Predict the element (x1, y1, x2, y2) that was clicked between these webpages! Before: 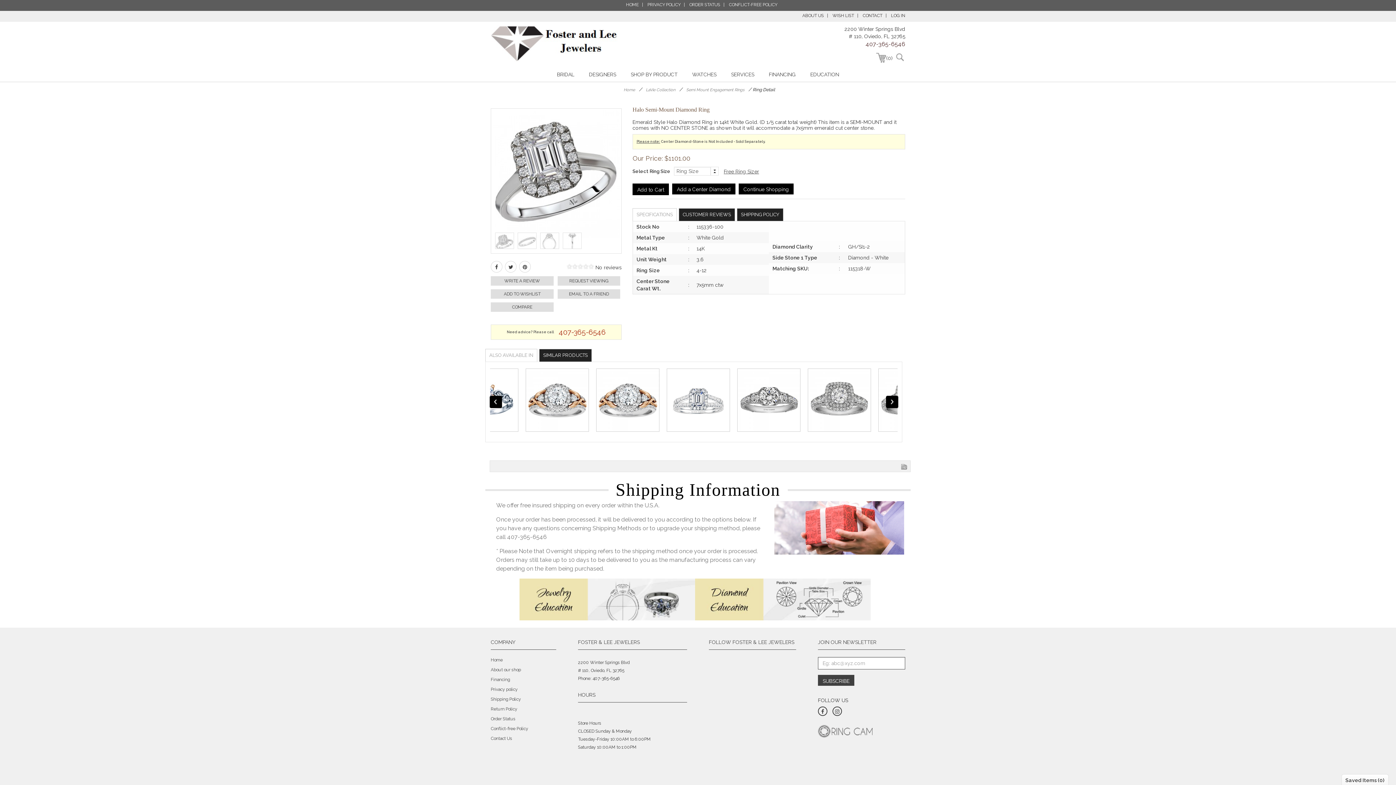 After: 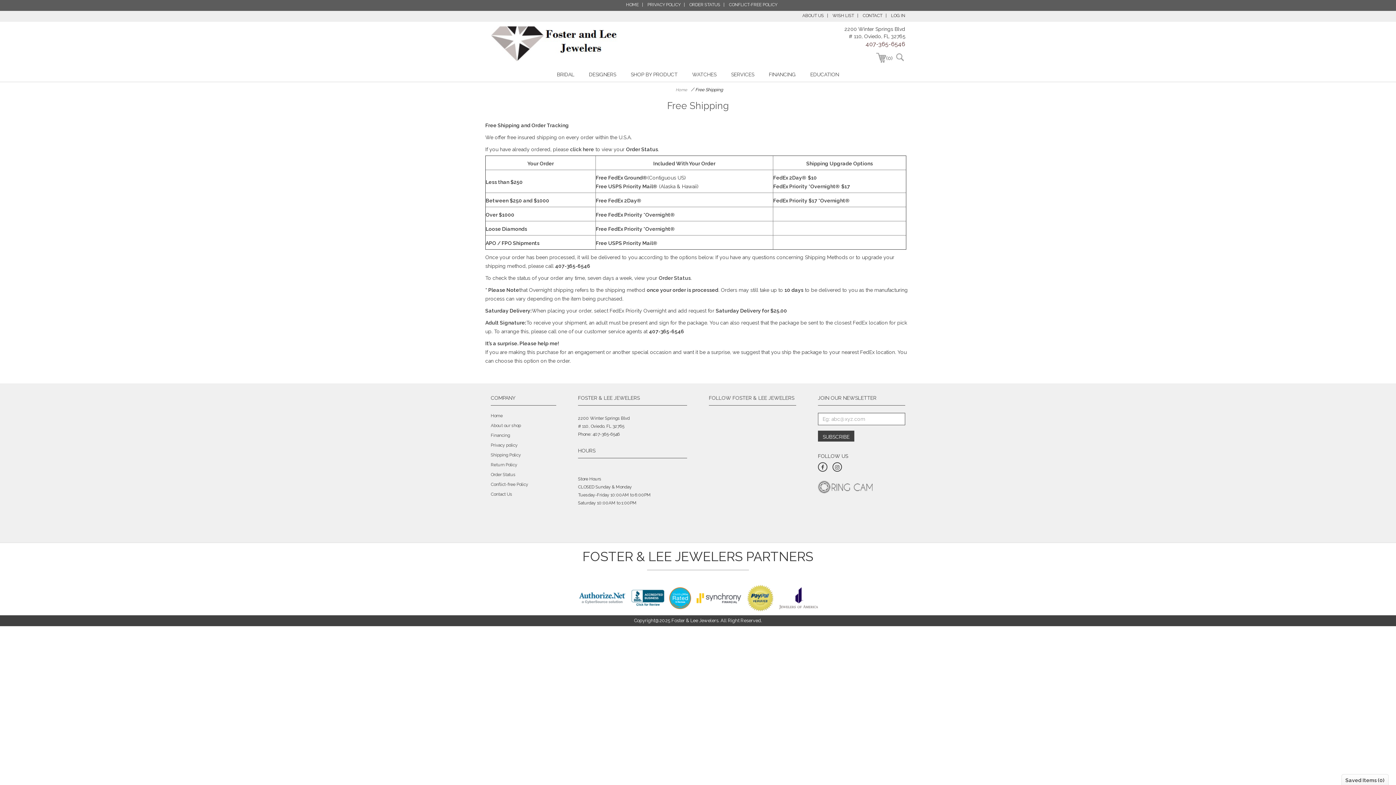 Action: label: Shipping Policy bbox: (490, 696, 556, 702)